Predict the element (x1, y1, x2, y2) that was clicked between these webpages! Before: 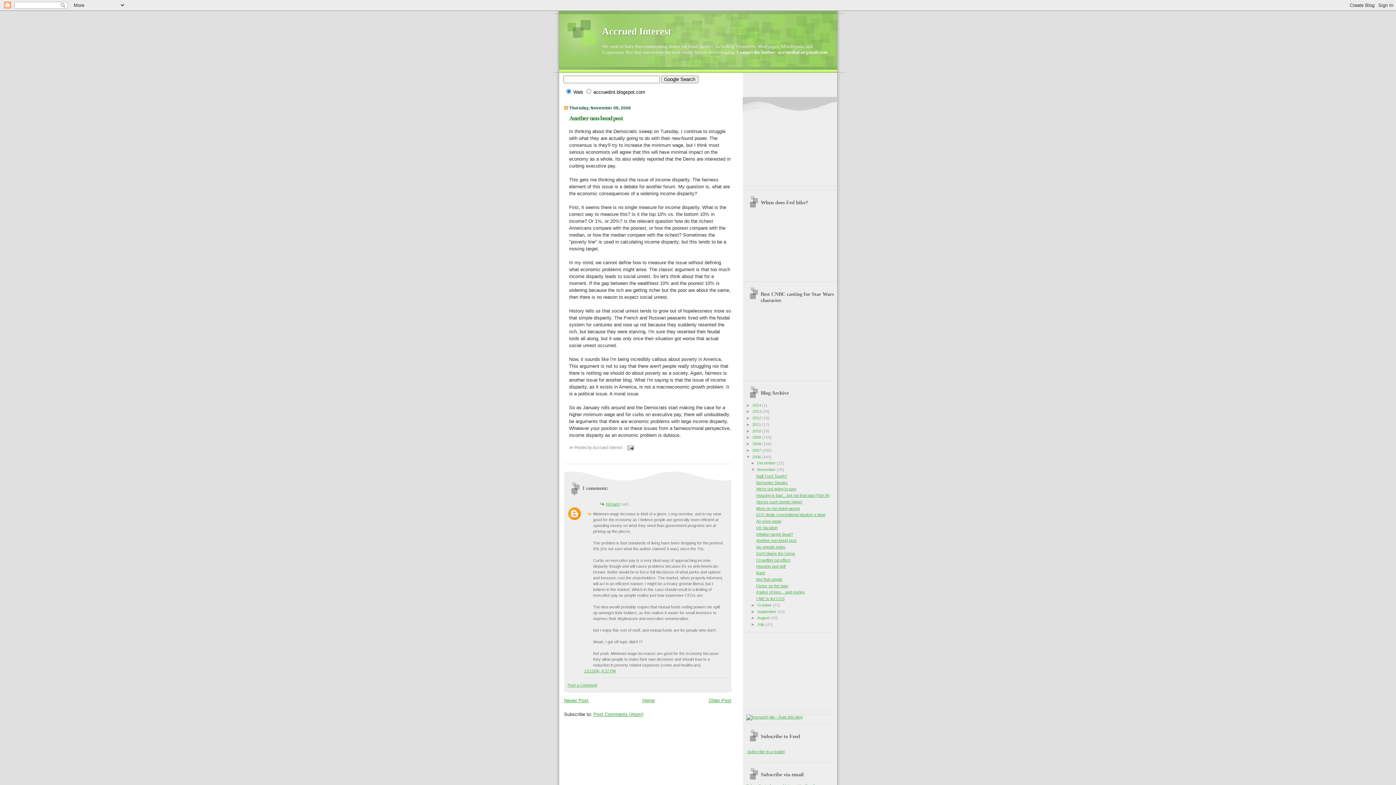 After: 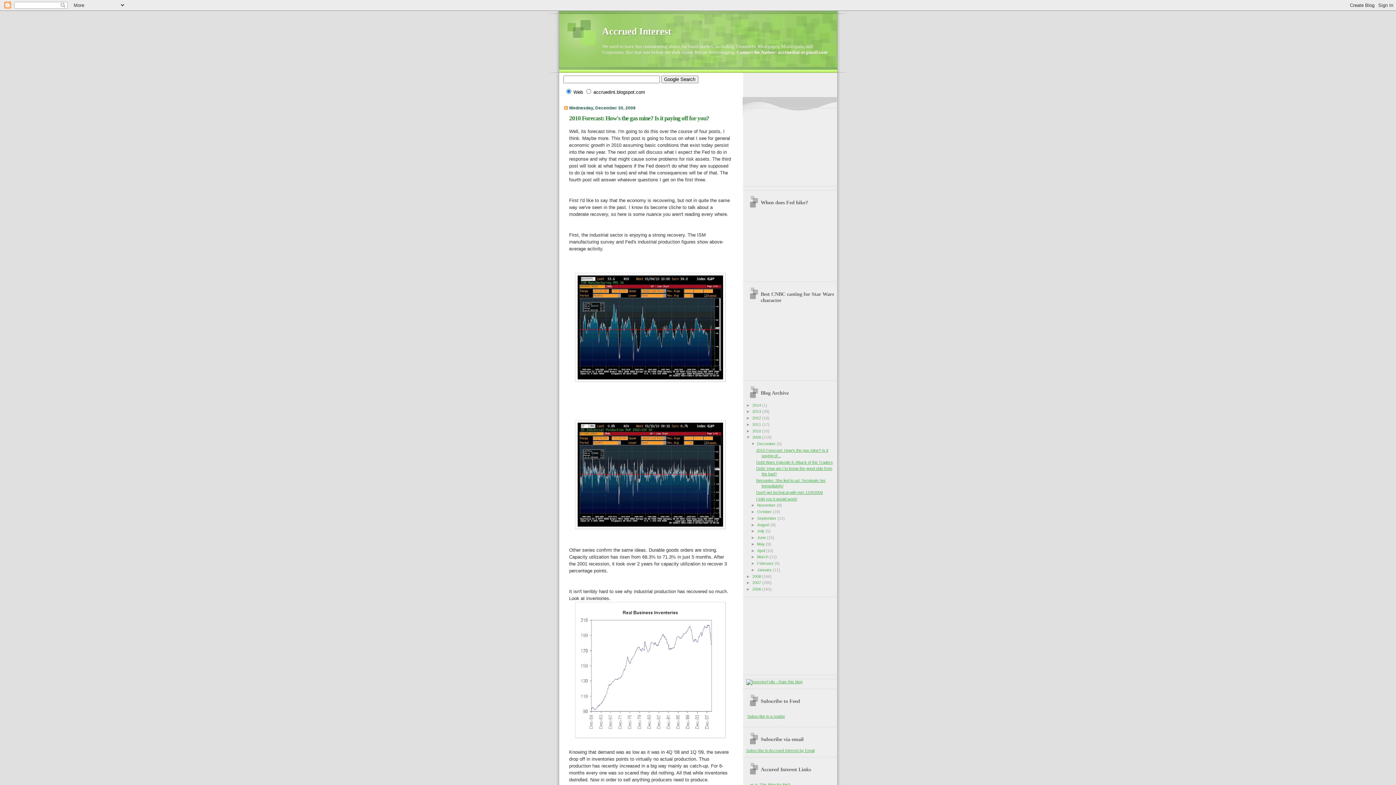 Action: bbox: (752, 435, 762, 439) label: 2009 